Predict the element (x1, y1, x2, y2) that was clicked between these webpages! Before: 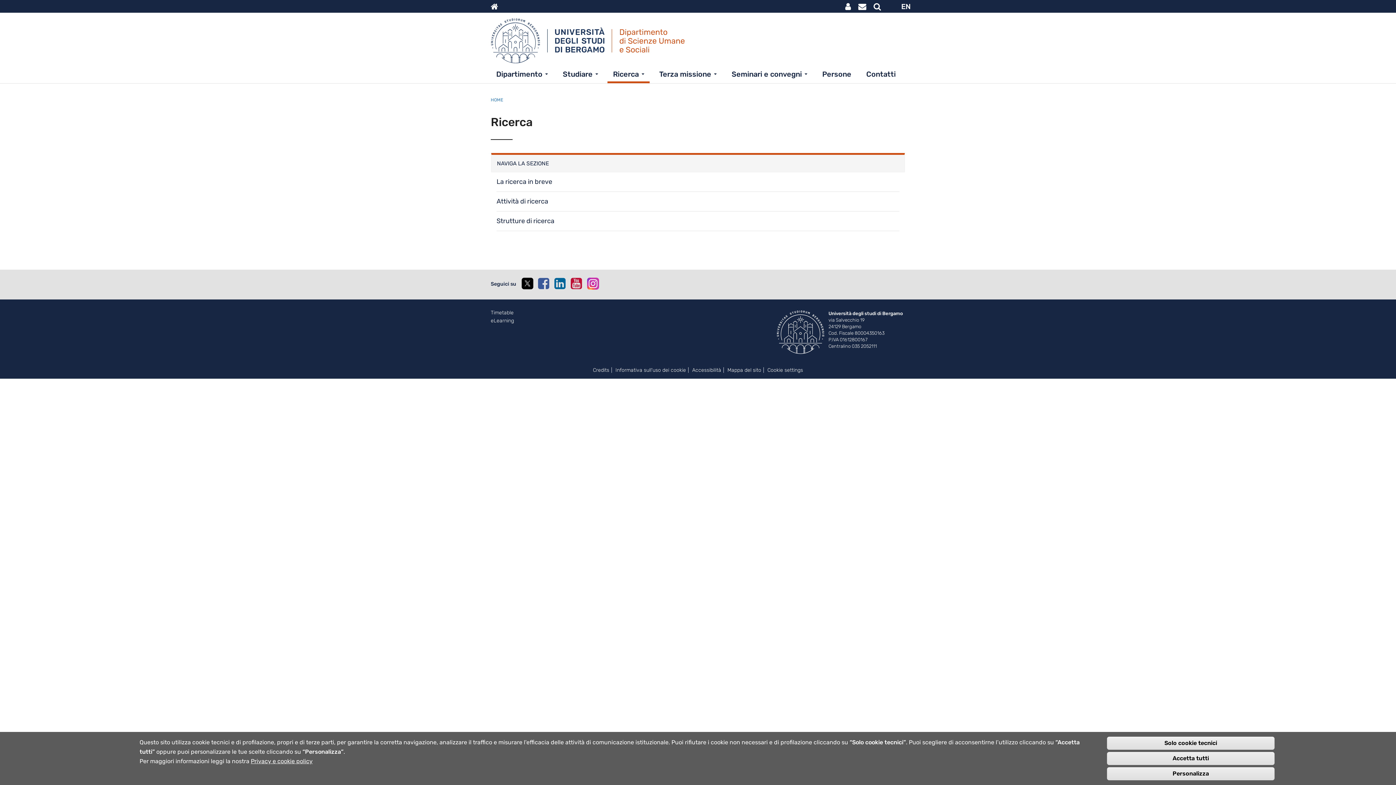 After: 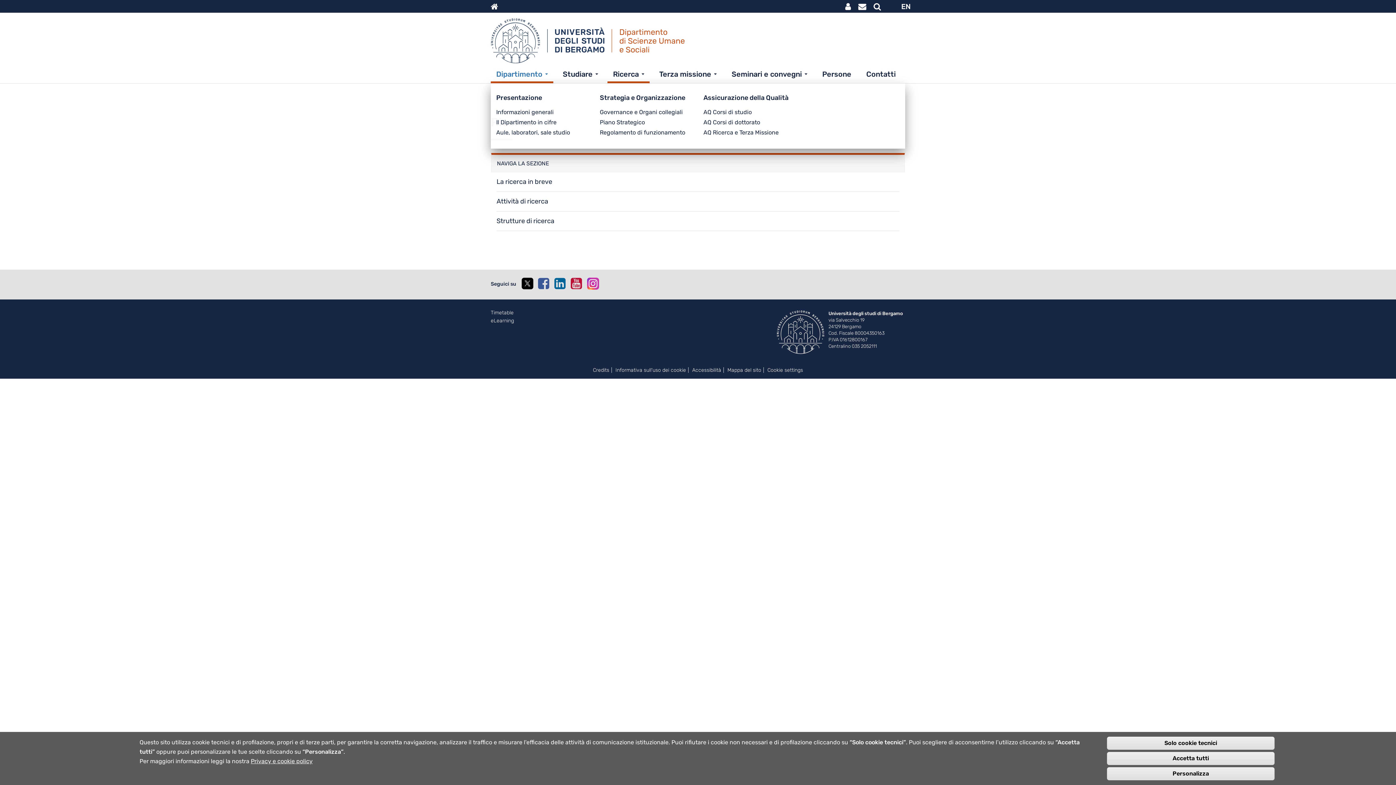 Action: bbox: (490, 65, 553, 83) label: Dipartimento